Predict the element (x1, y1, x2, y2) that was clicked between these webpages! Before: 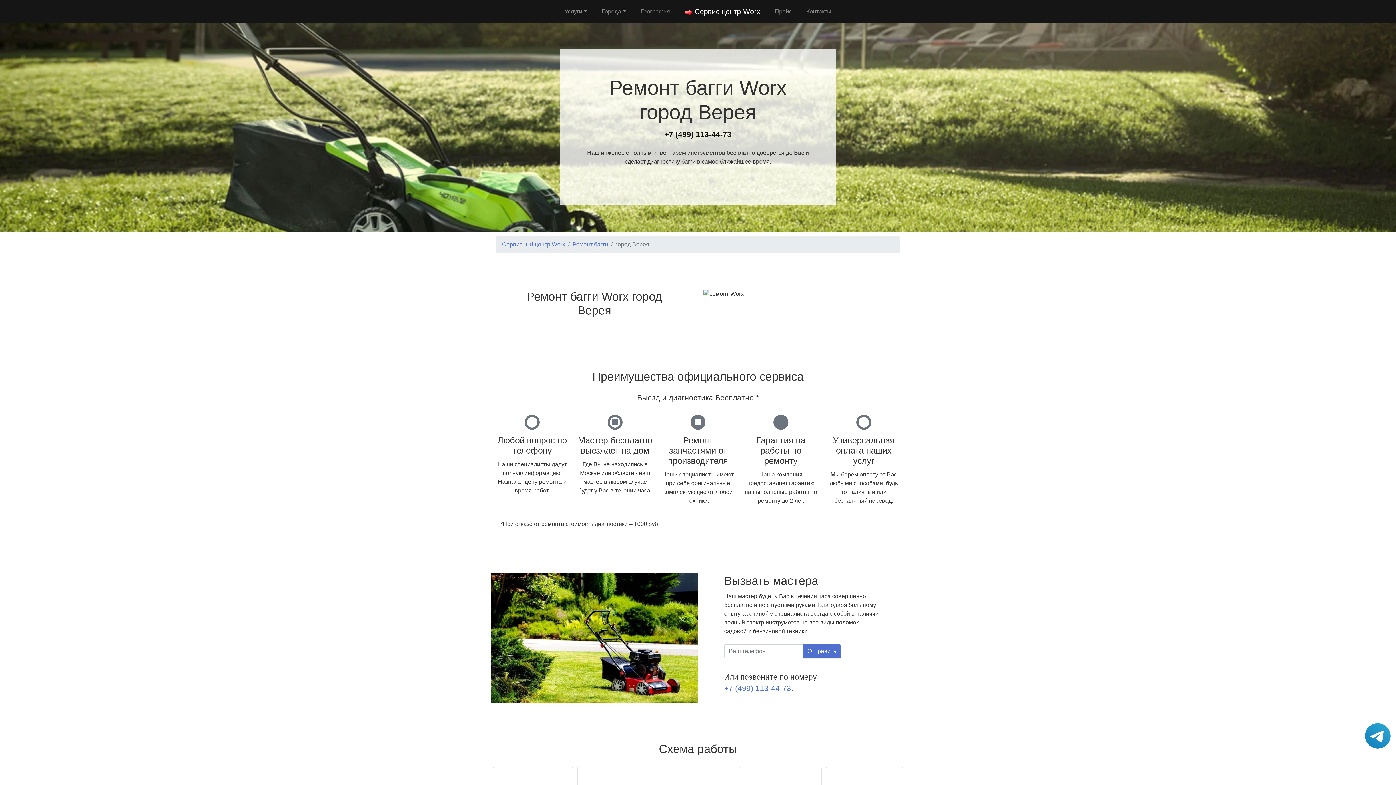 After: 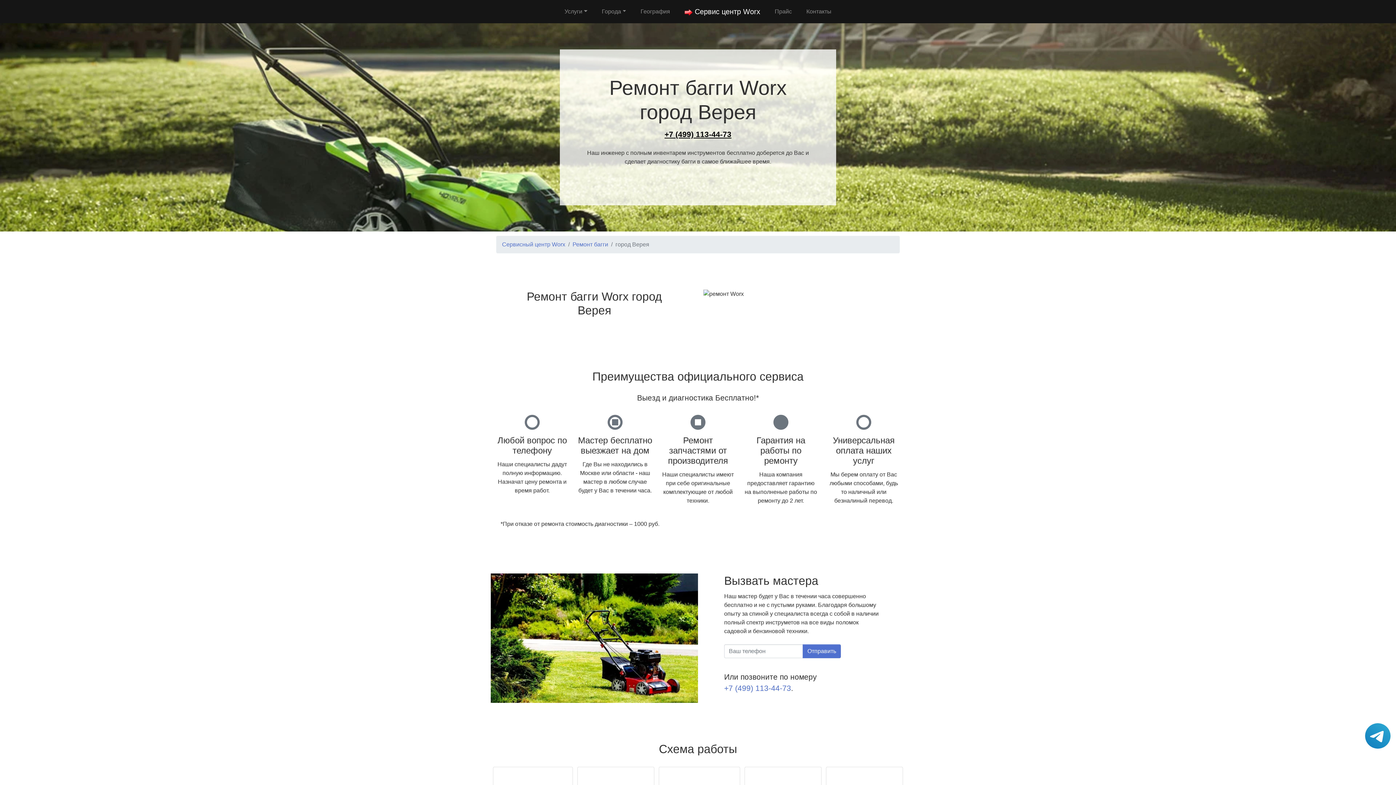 Action: label: +7 (499) 113-44-73 bbox: (664, 130, 731, 138)